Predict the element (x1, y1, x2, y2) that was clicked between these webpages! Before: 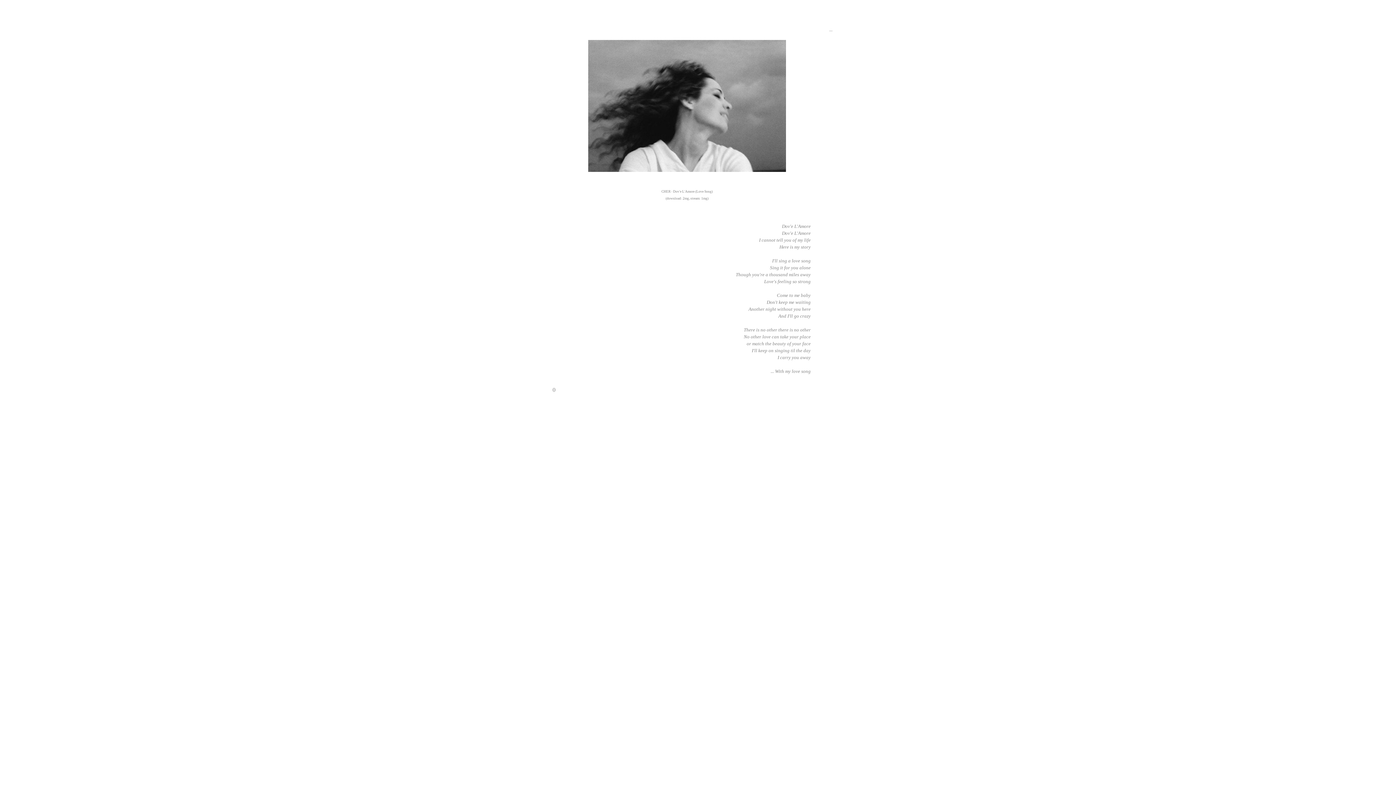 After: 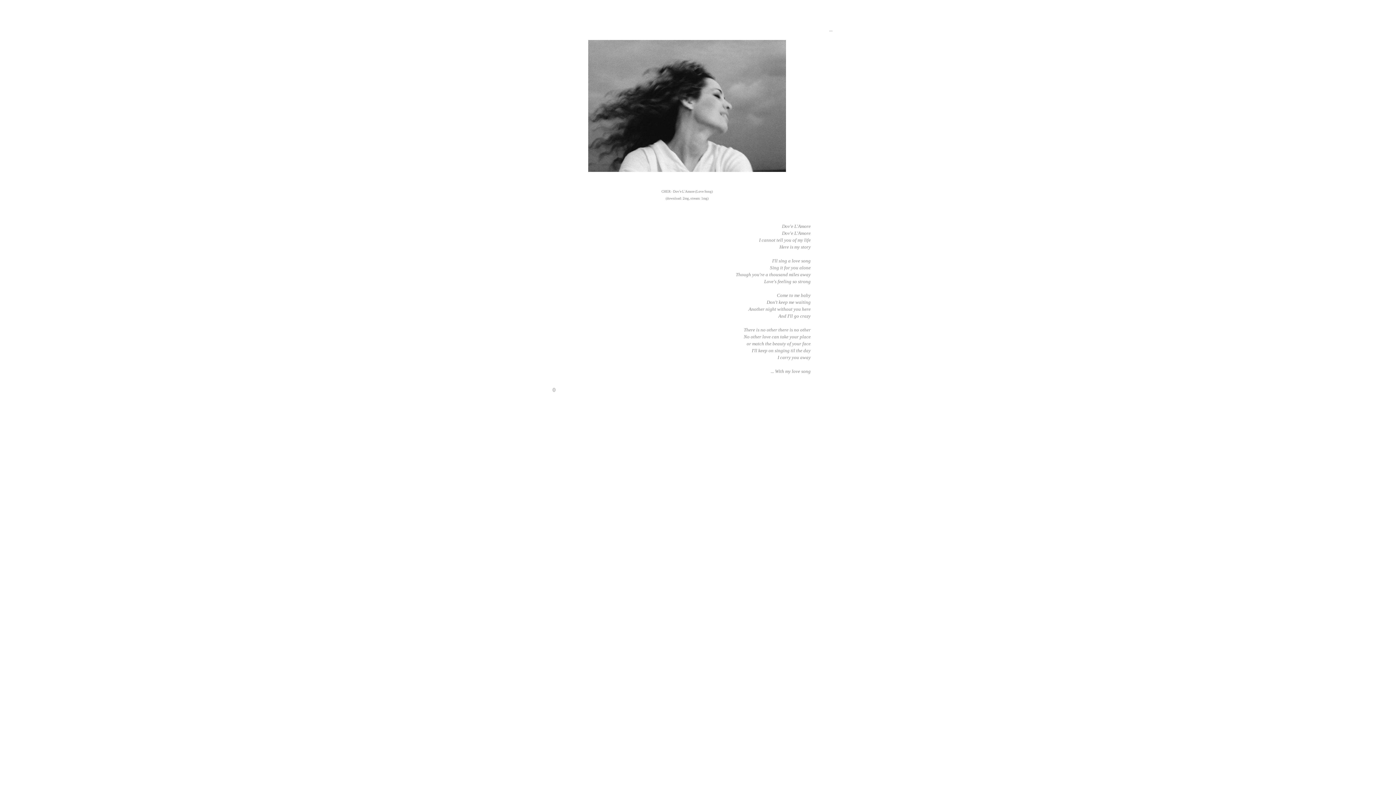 Action: label: 0 bbox: (552, 387, 555, 393)